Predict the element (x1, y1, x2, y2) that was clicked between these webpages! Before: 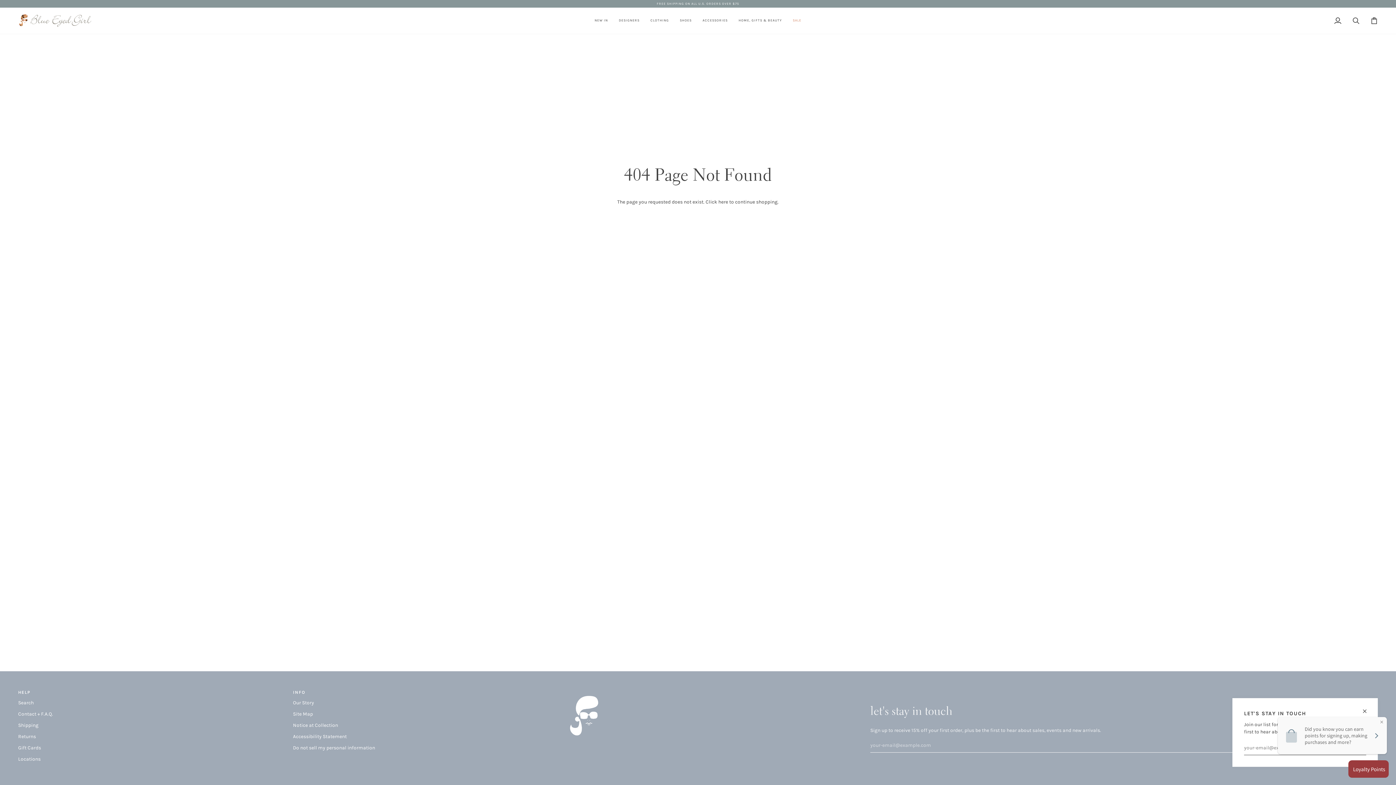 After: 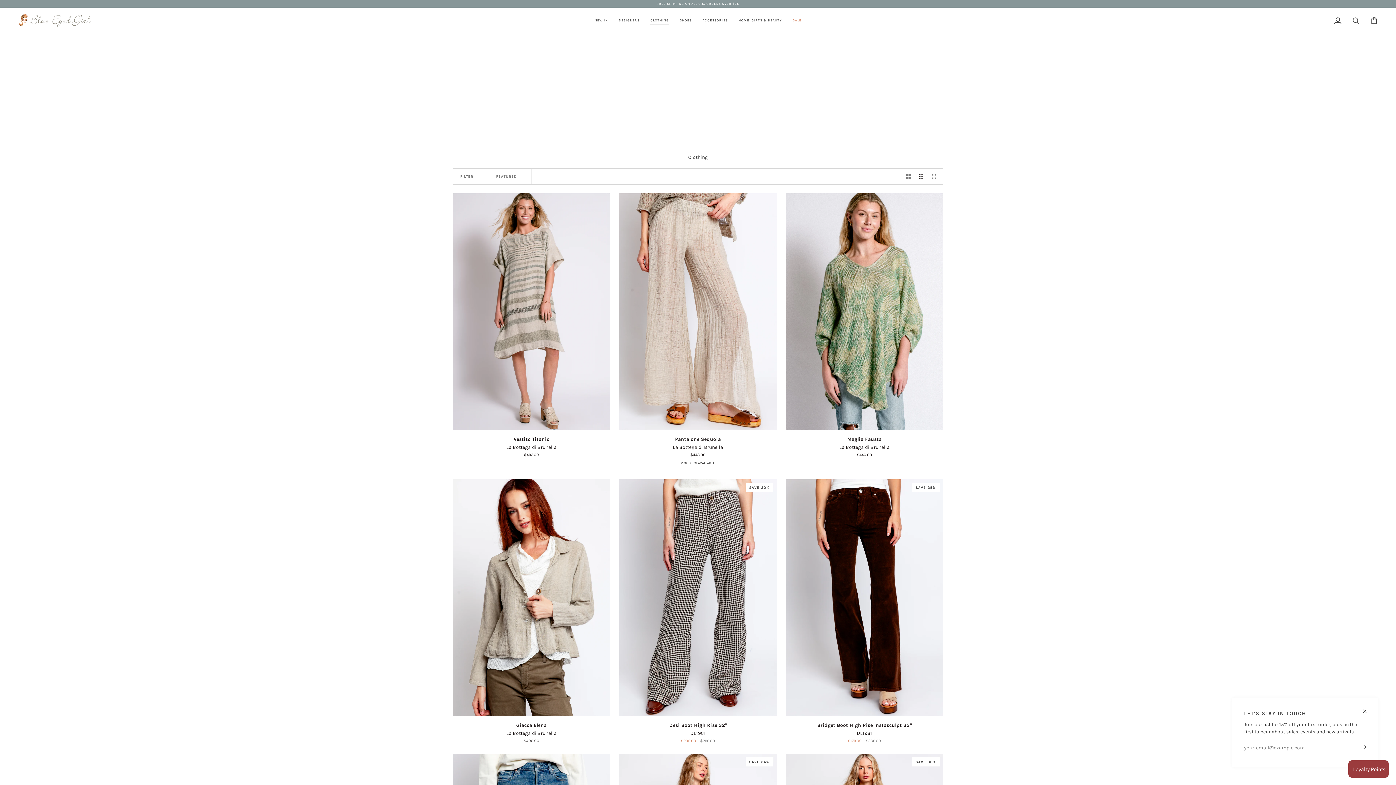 Action: bbox: (645, 7, 674, 33) label: CLOTHING